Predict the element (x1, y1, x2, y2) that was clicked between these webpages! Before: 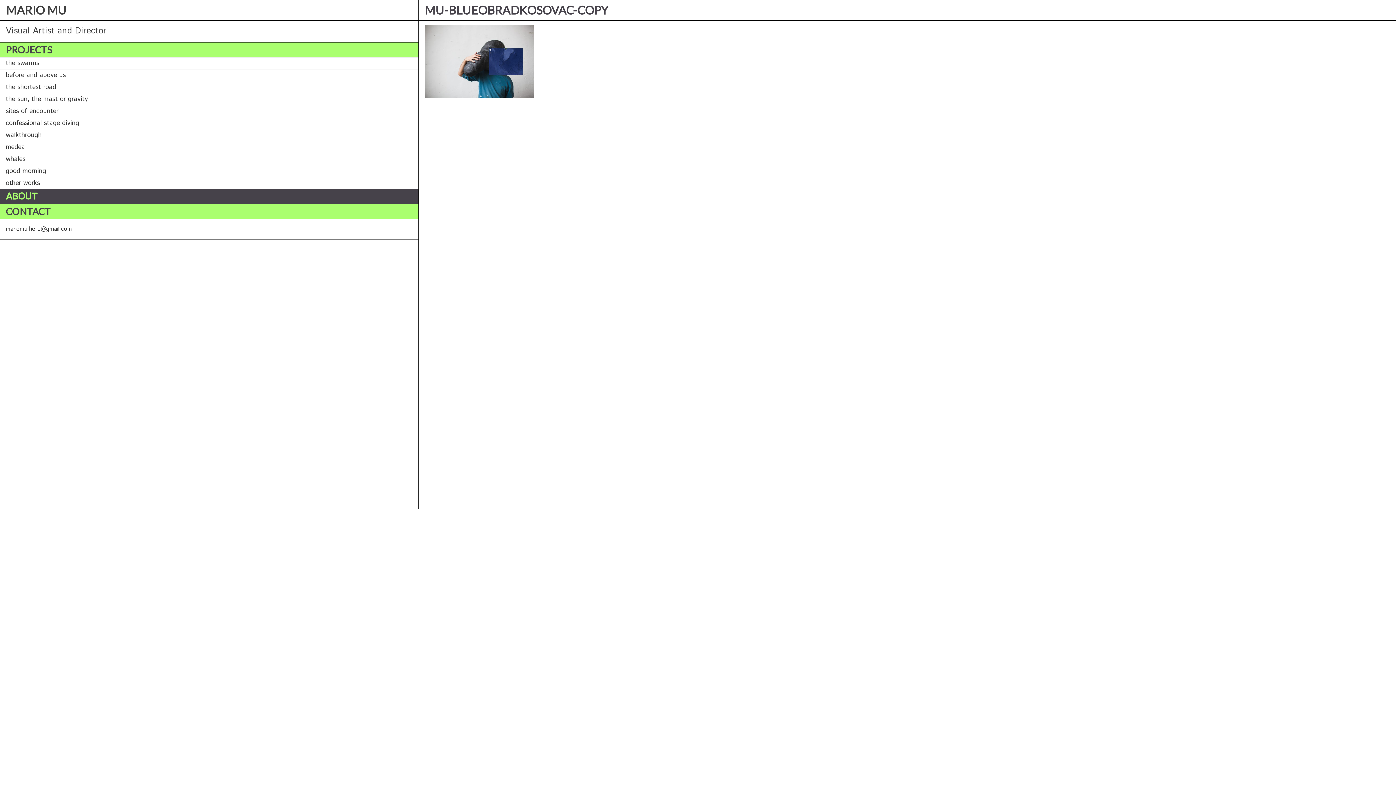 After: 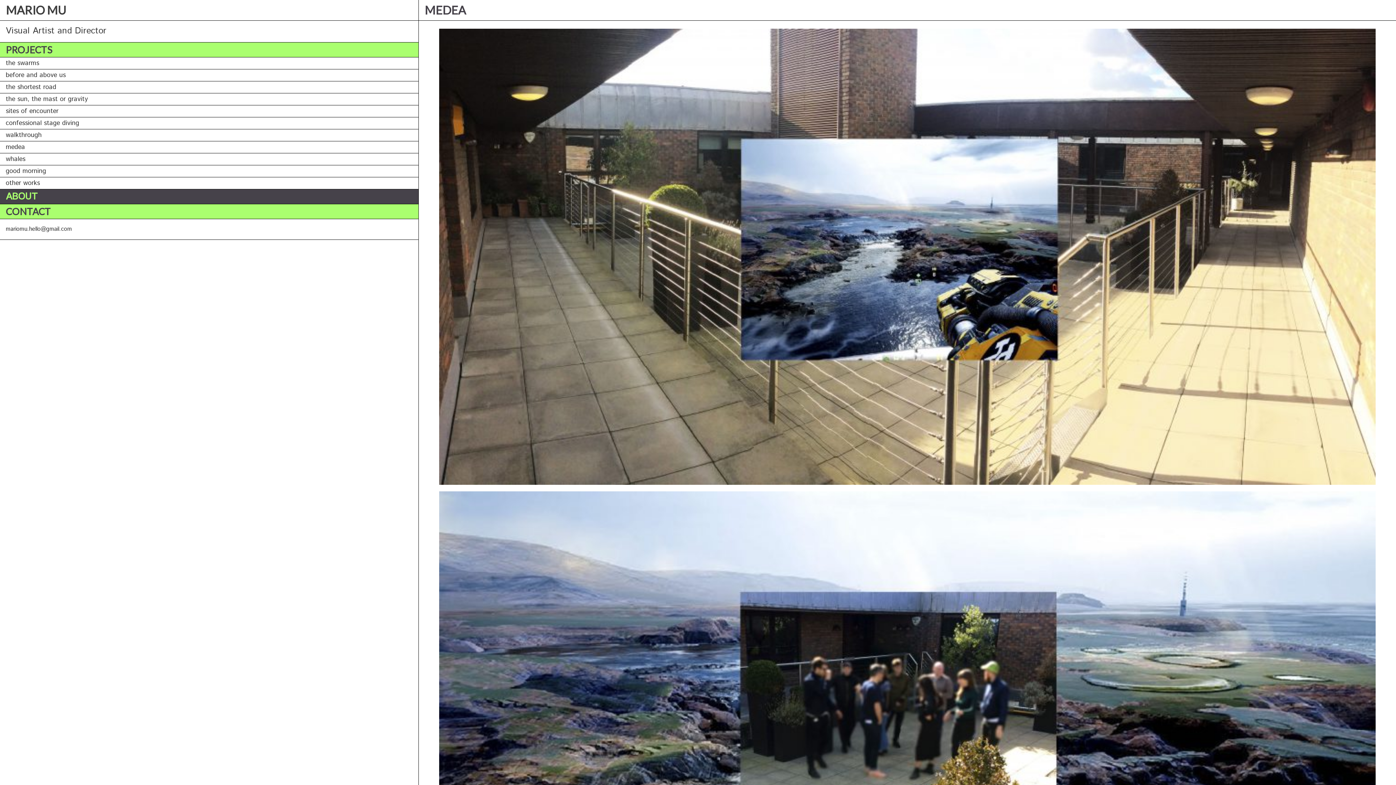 Action: label: medea bbox: (0, 141, 418, 153)